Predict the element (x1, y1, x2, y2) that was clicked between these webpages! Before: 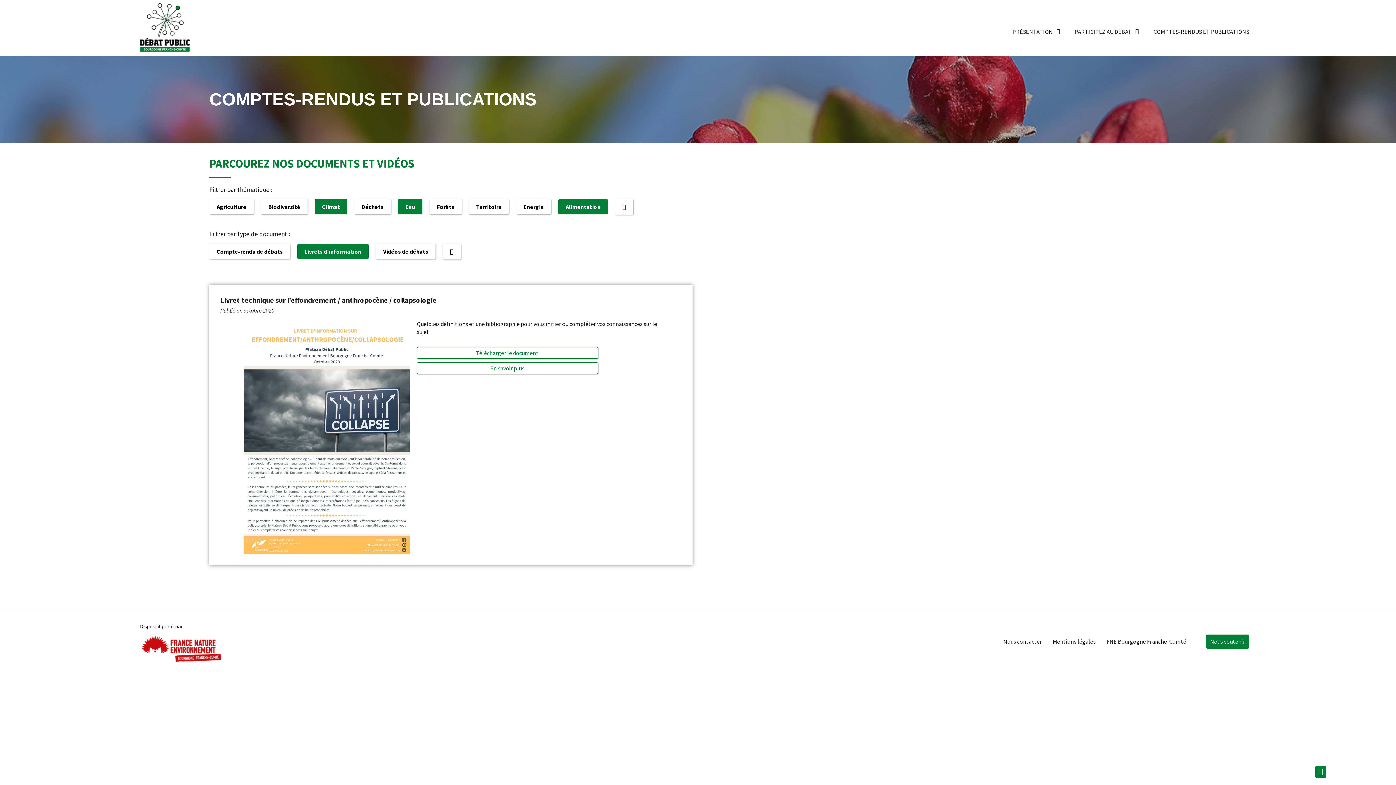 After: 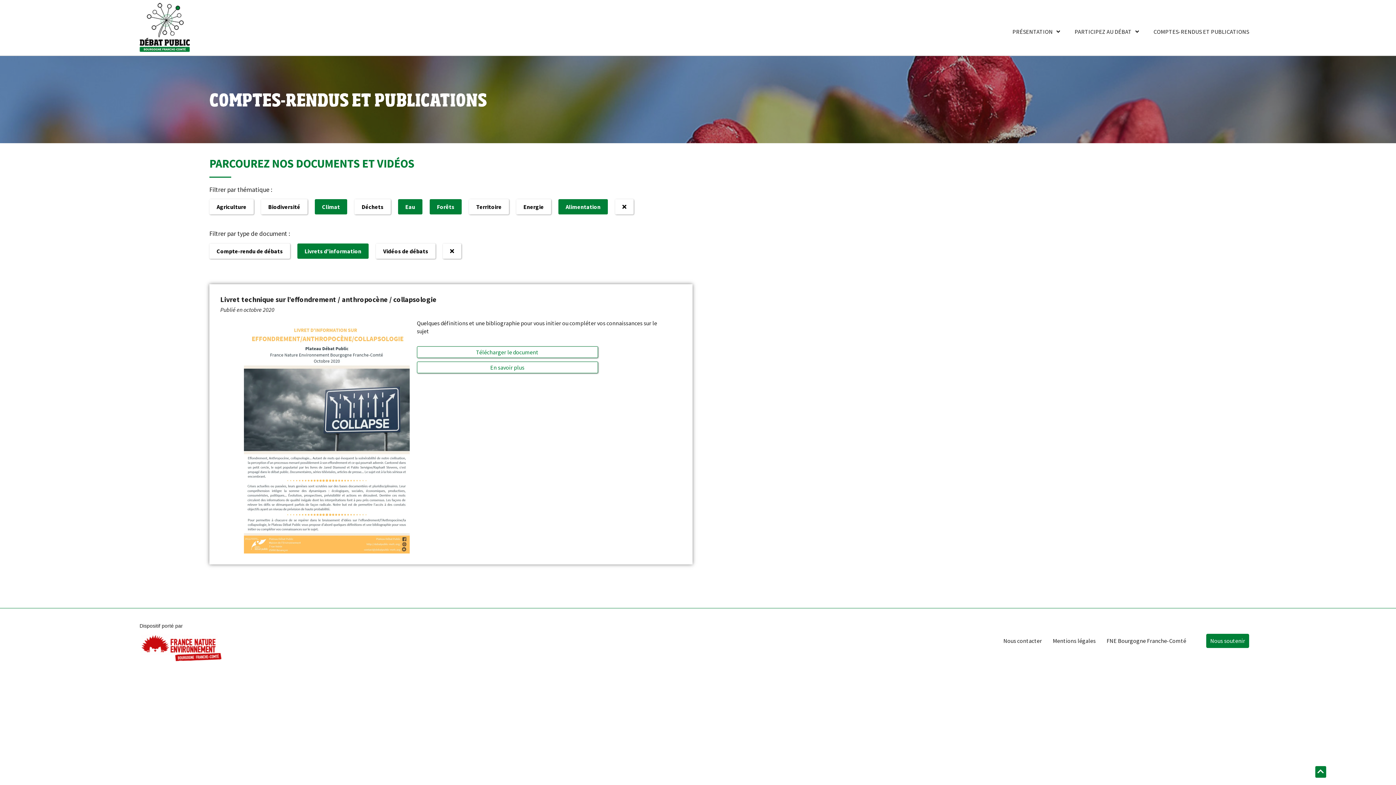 Action: label: Forêts bbox: (429, 199, 461, 214)